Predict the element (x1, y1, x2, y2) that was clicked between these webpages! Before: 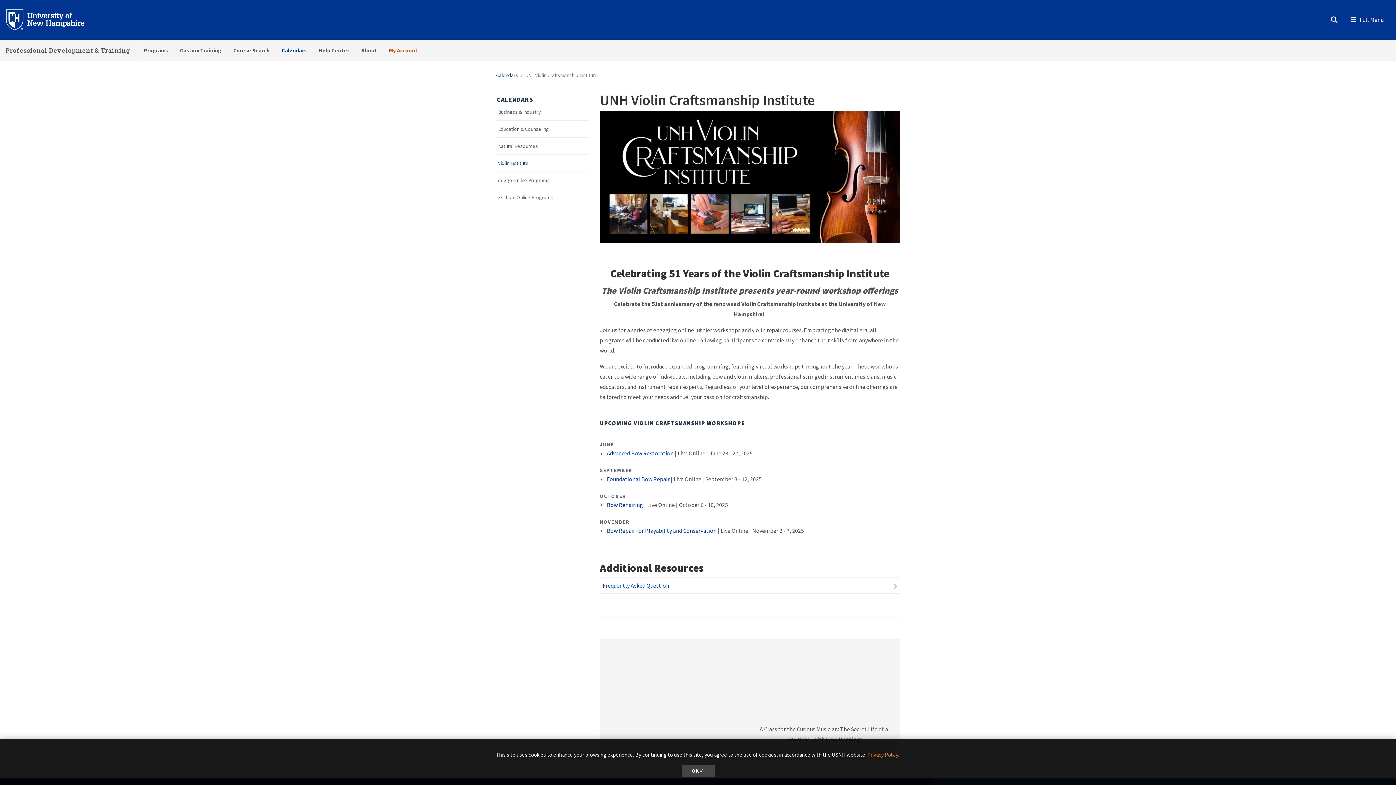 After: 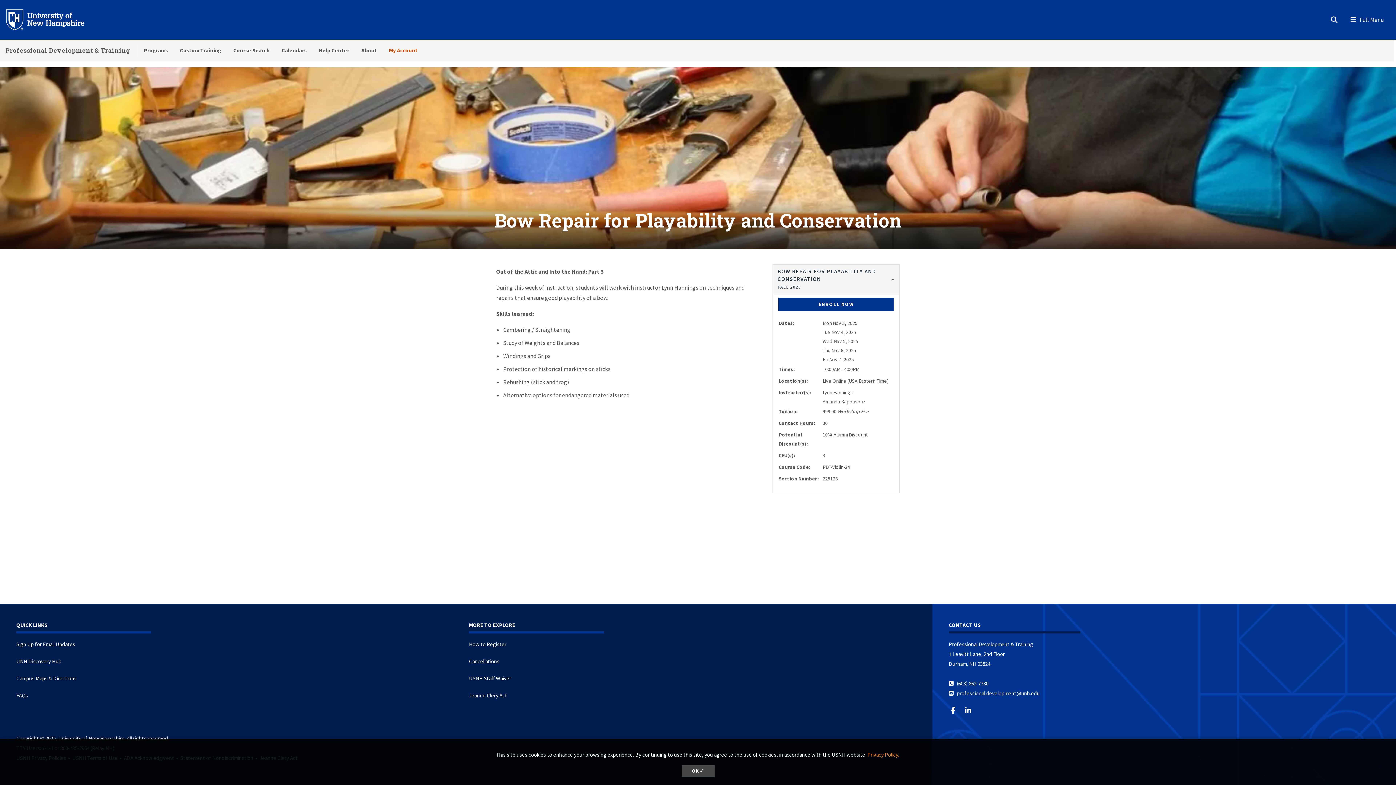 Action: bbox: (606, 527, 716, 534) label: Bow Repair for Playability and Conservation